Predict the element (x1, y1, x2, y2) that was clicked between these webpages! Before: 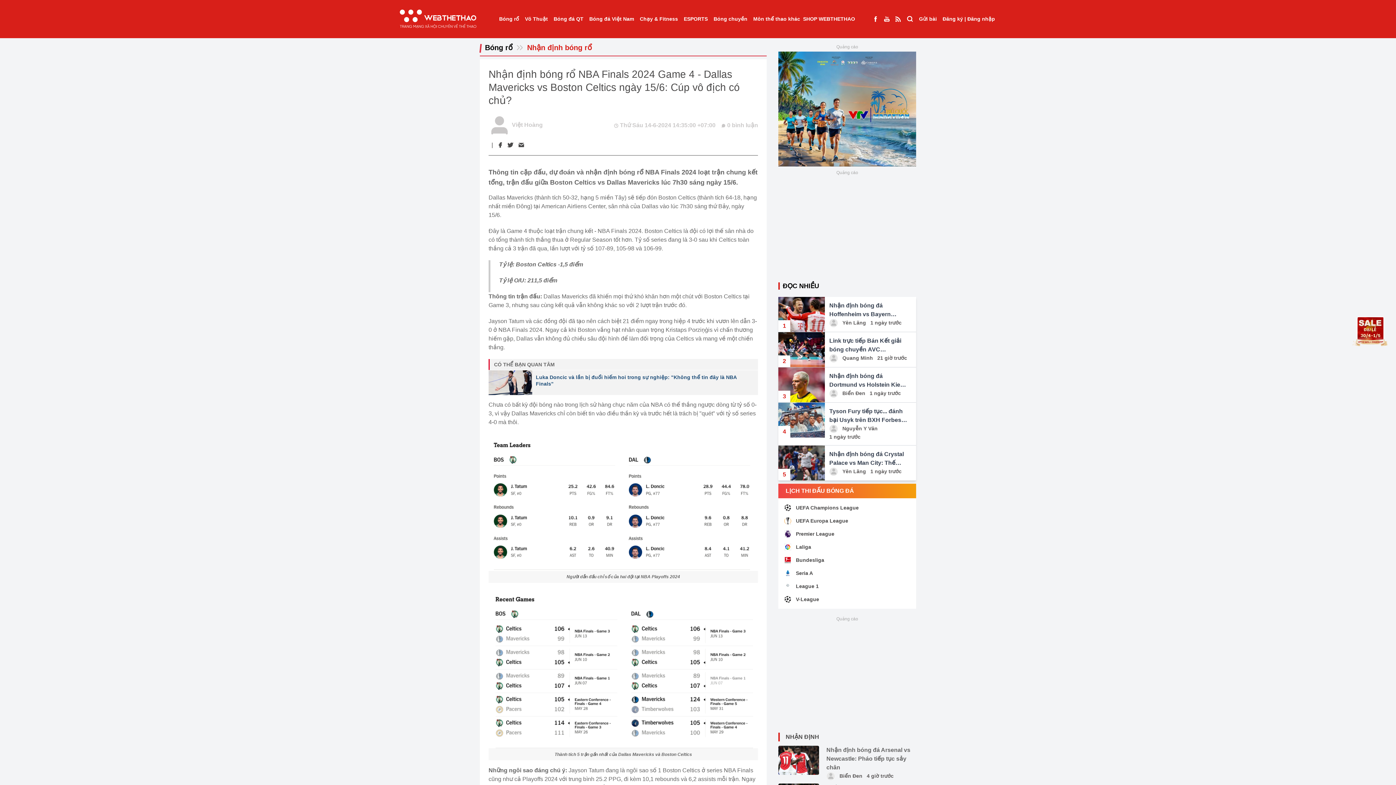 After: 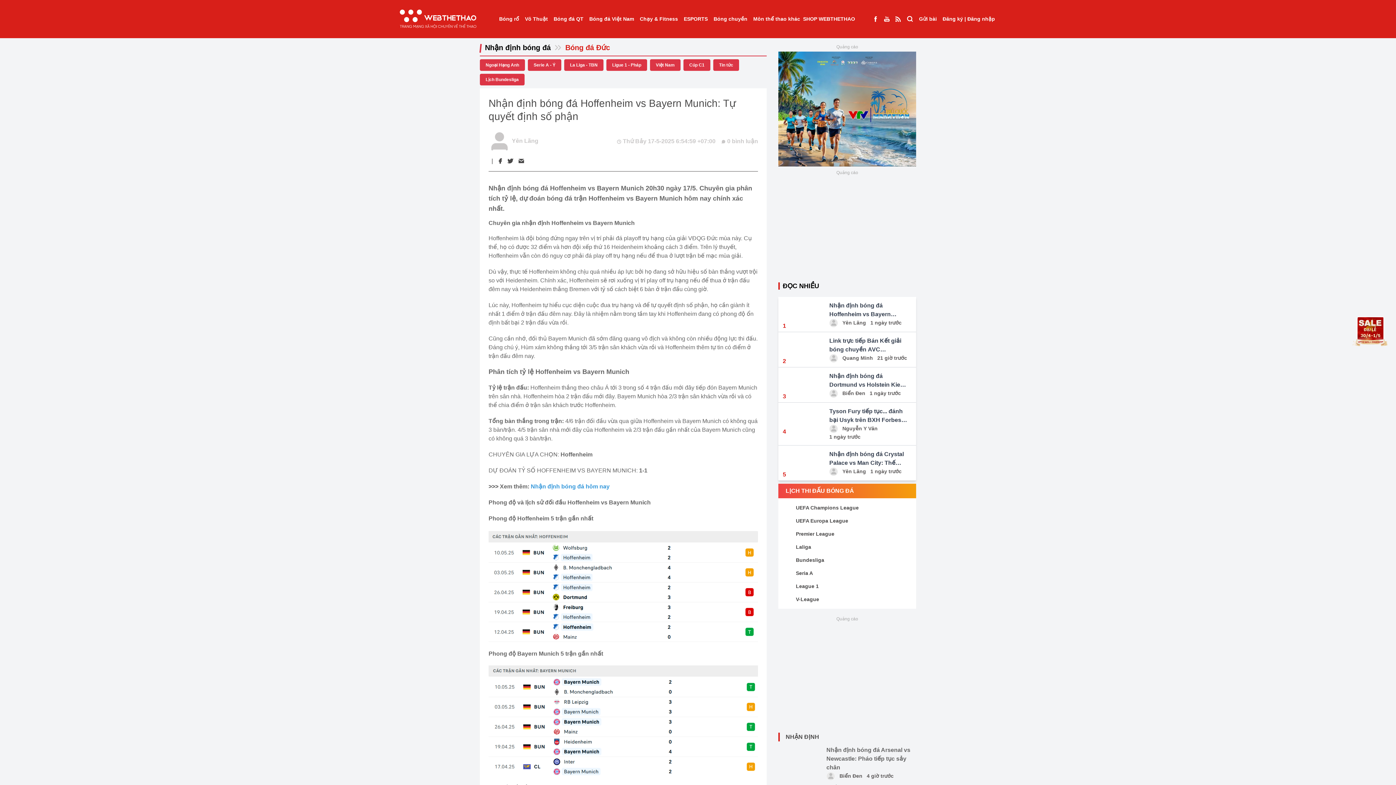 Action: label: Nhận định bóng đá Hoffenheim vs Bayern Munich: Tự quyết định số phận bbox: (829, 301, 911, 318)